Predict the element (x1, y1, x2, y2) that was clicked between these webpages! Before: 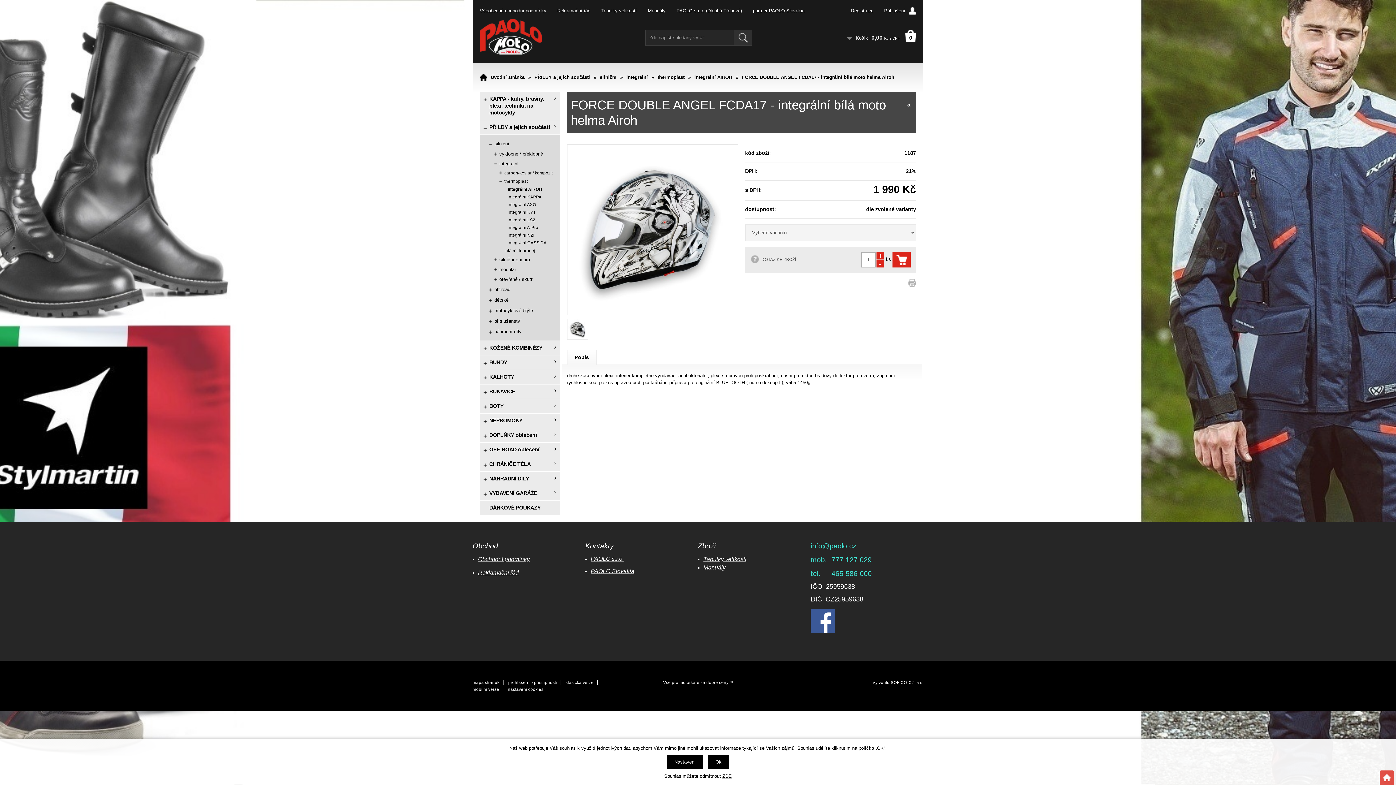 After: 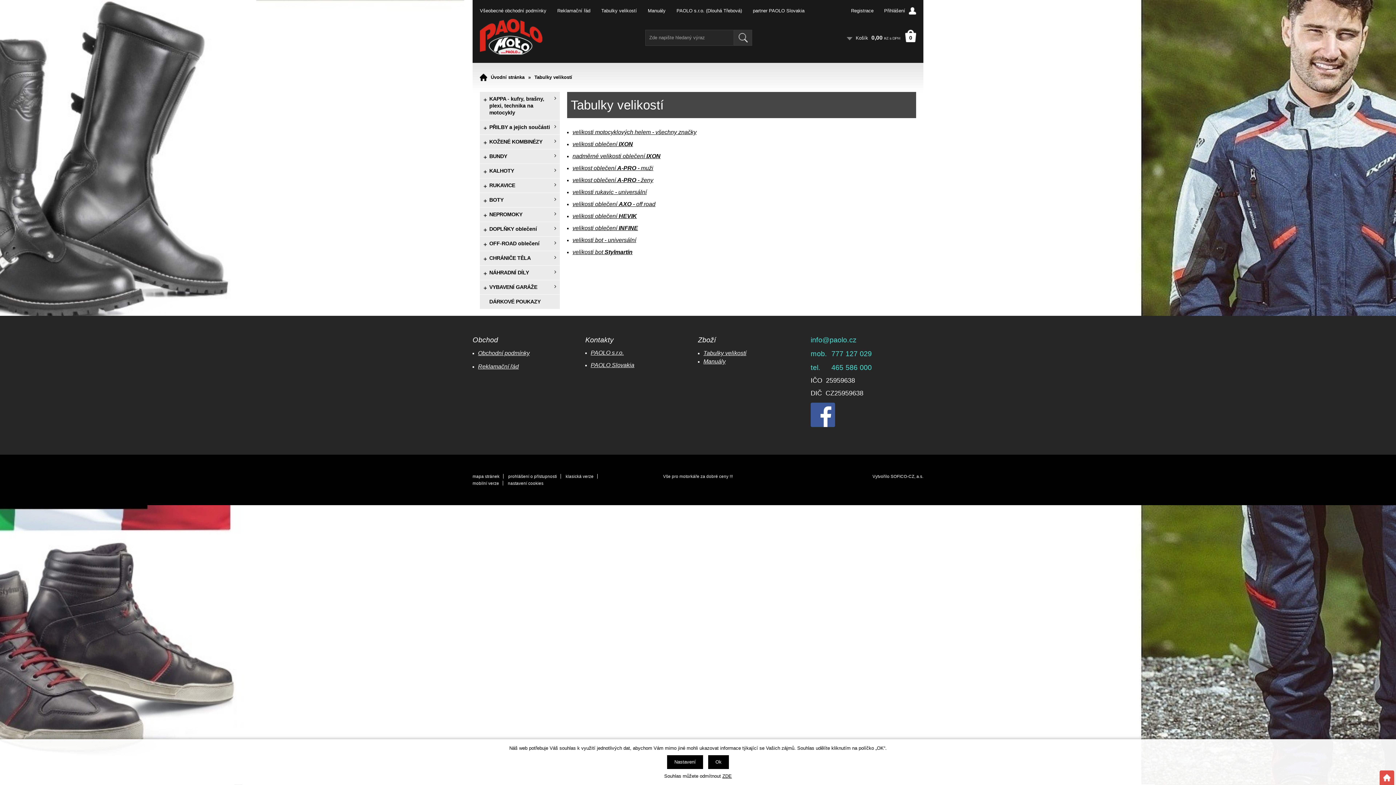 Action: bbox: (731, 556, 746, 562) label: likostí